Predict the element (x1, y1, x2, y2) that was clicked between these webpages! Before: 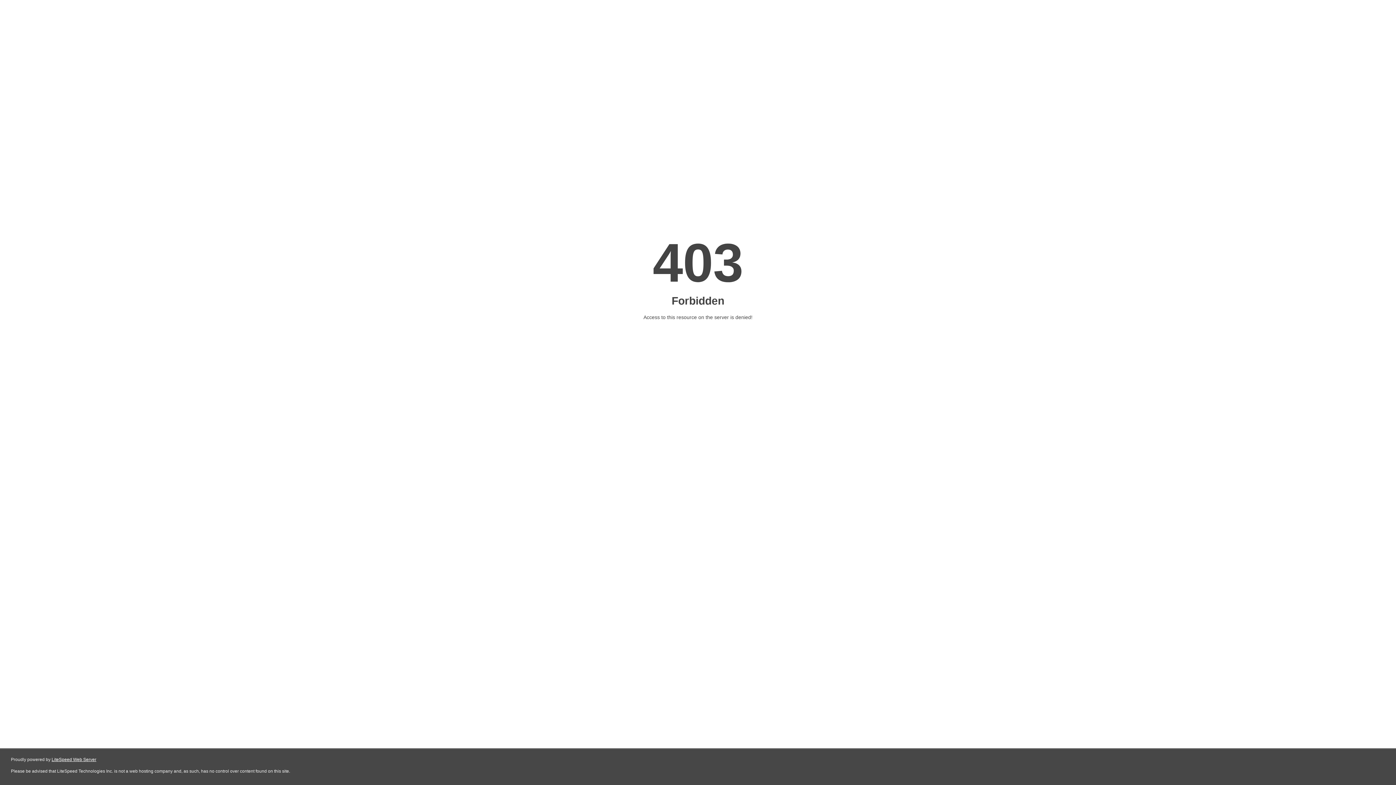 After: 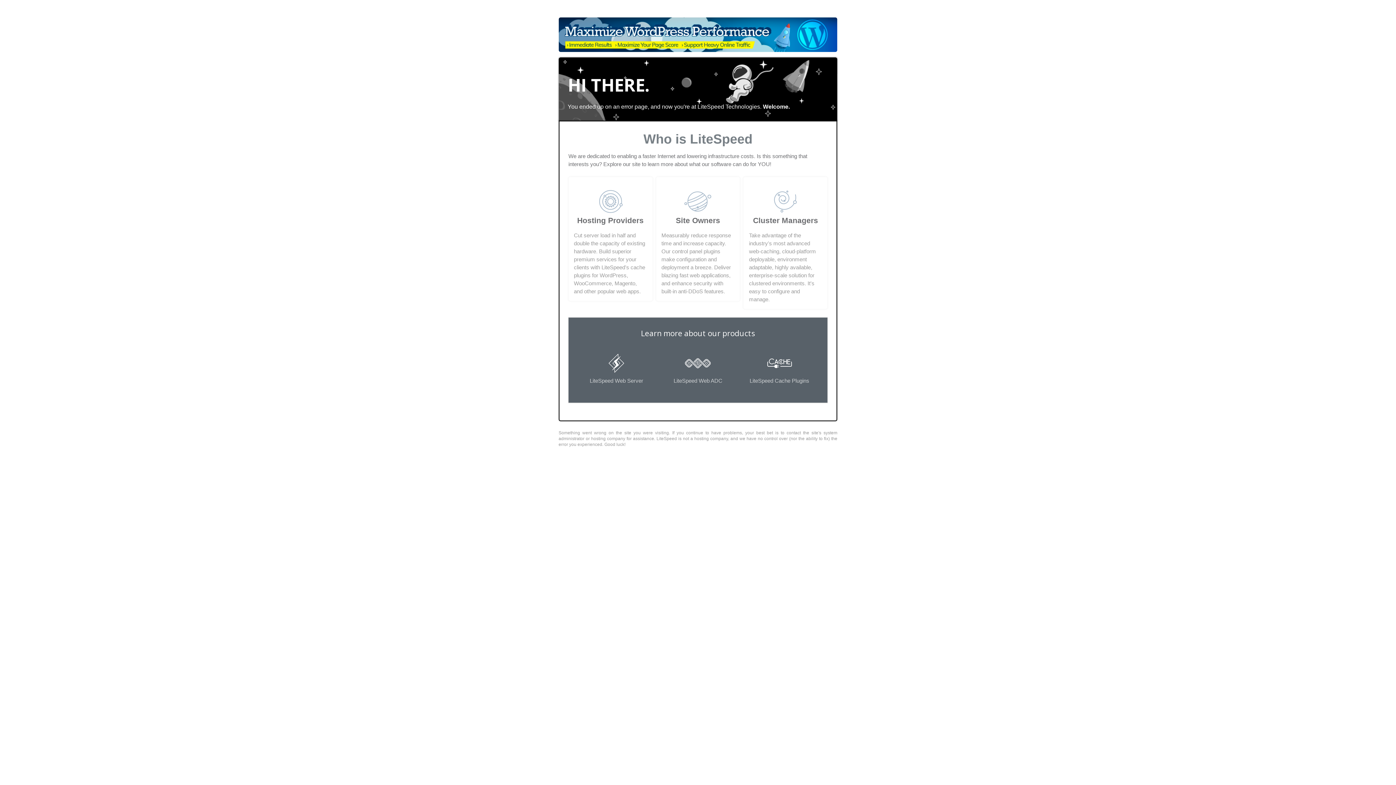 Action: label: LiteSpeed Web Server bbox: (51, 757, 96, 762)